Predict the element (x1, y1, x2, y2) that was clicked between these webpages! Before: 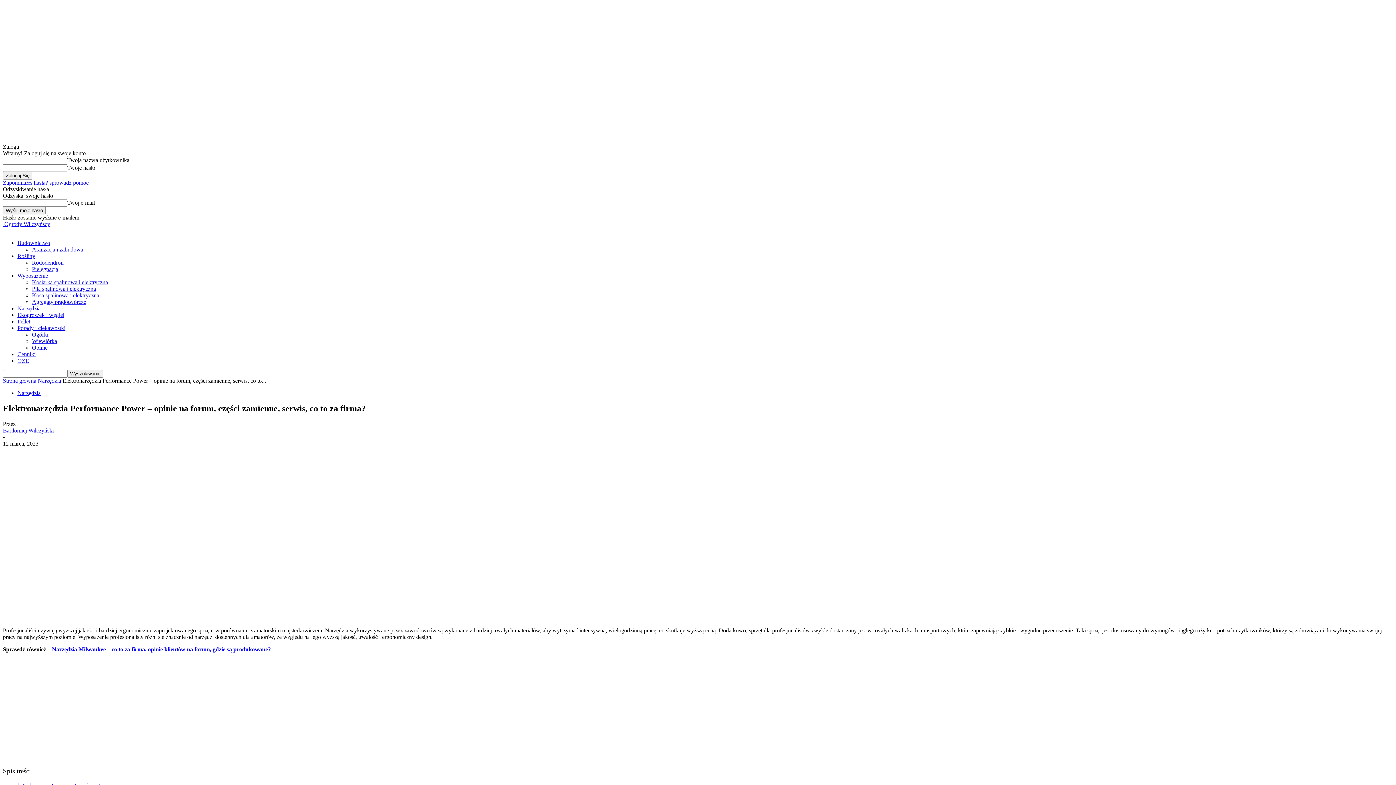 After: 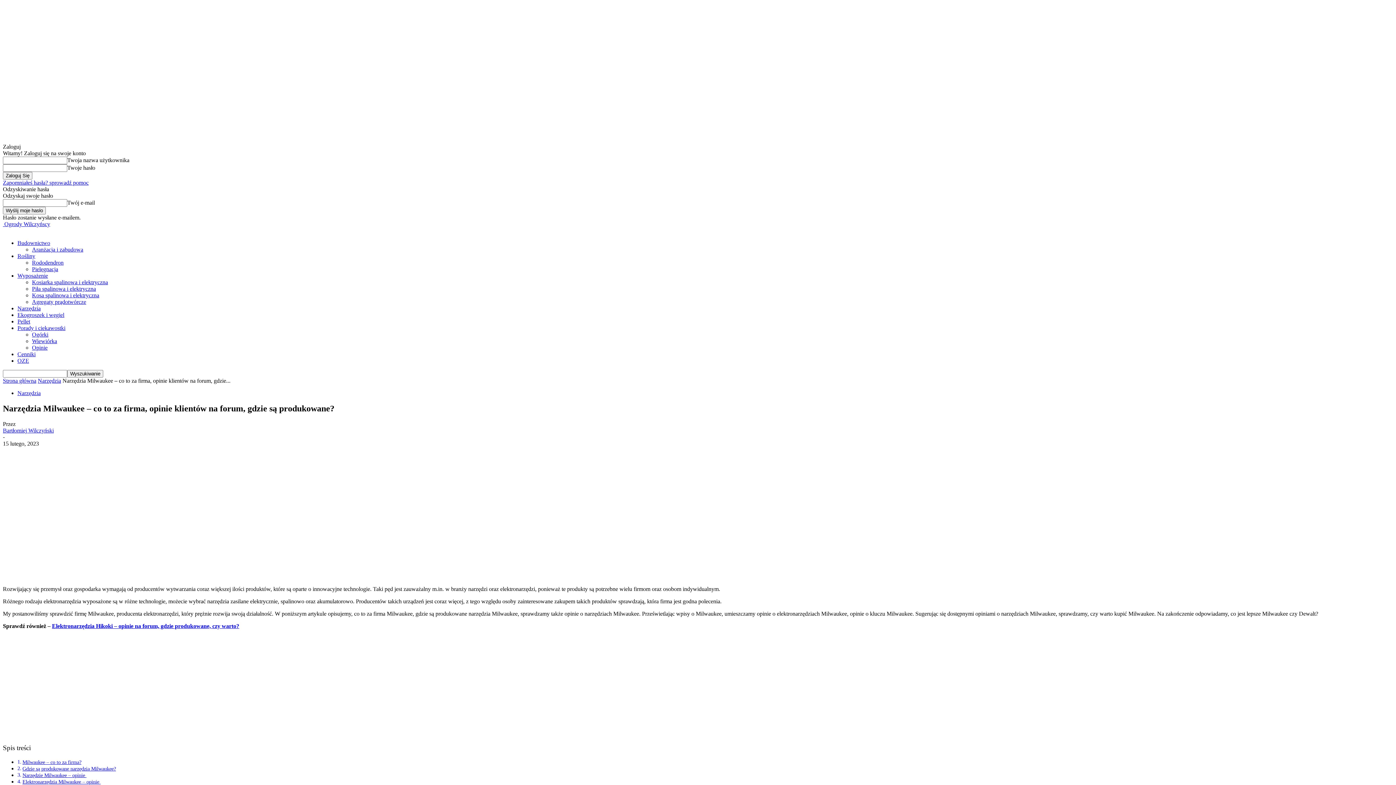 Action: label: Narzędzia Milwaukee – co to za firma, opinie klientów na forum, gdzie są produkowane? bbox: (52, 646, 270, 652)